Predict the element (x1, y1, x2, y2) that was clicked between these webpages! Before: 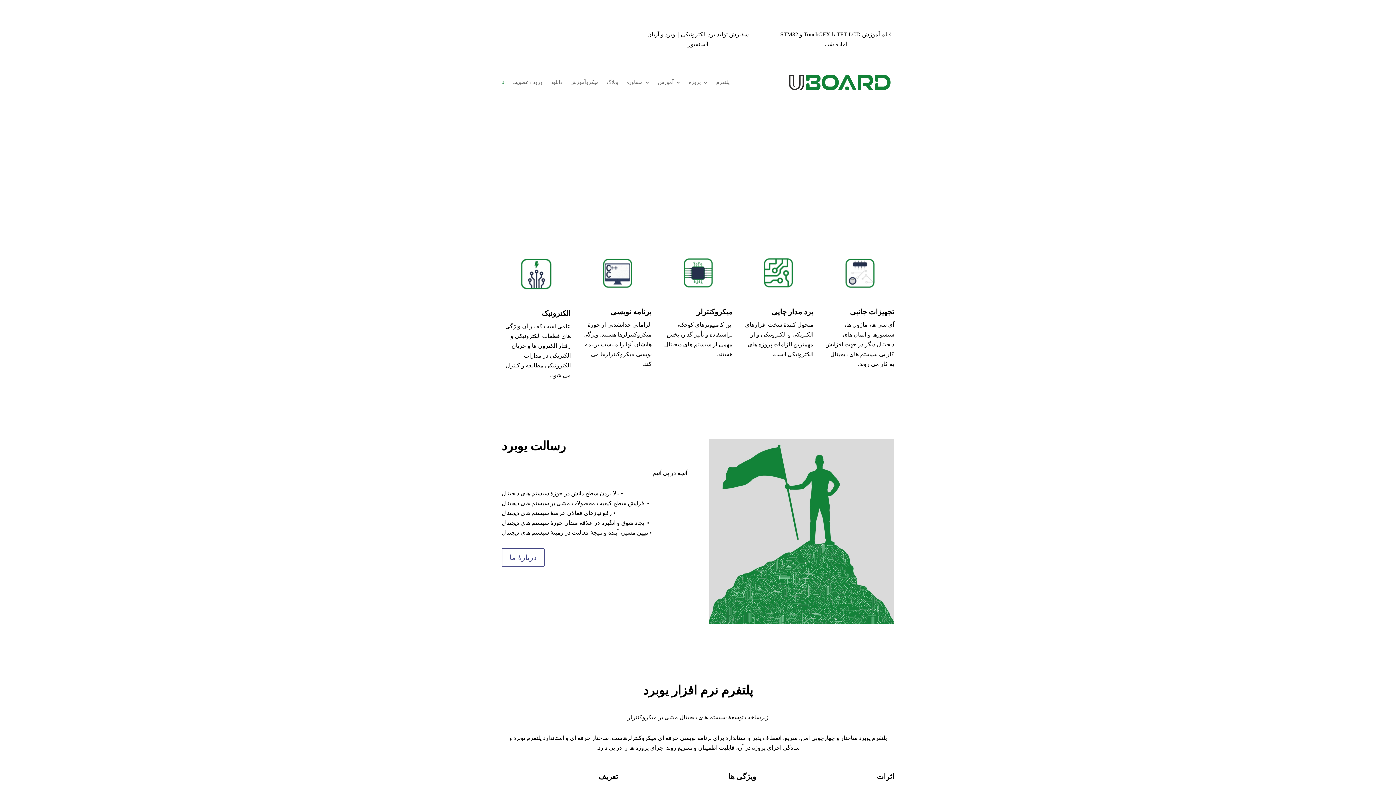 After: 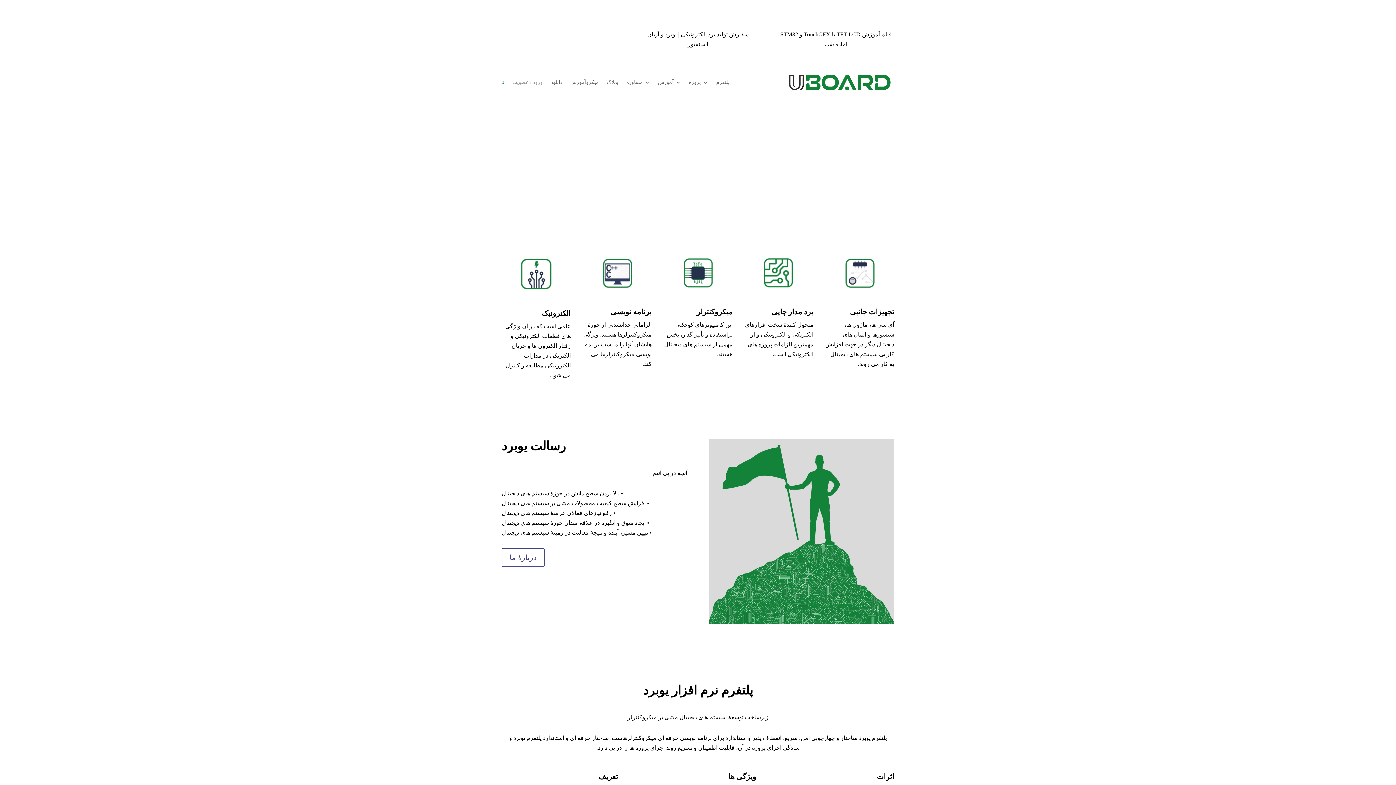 Action: bbox: (512, 68, 542, 96) label: ورود / عضویت